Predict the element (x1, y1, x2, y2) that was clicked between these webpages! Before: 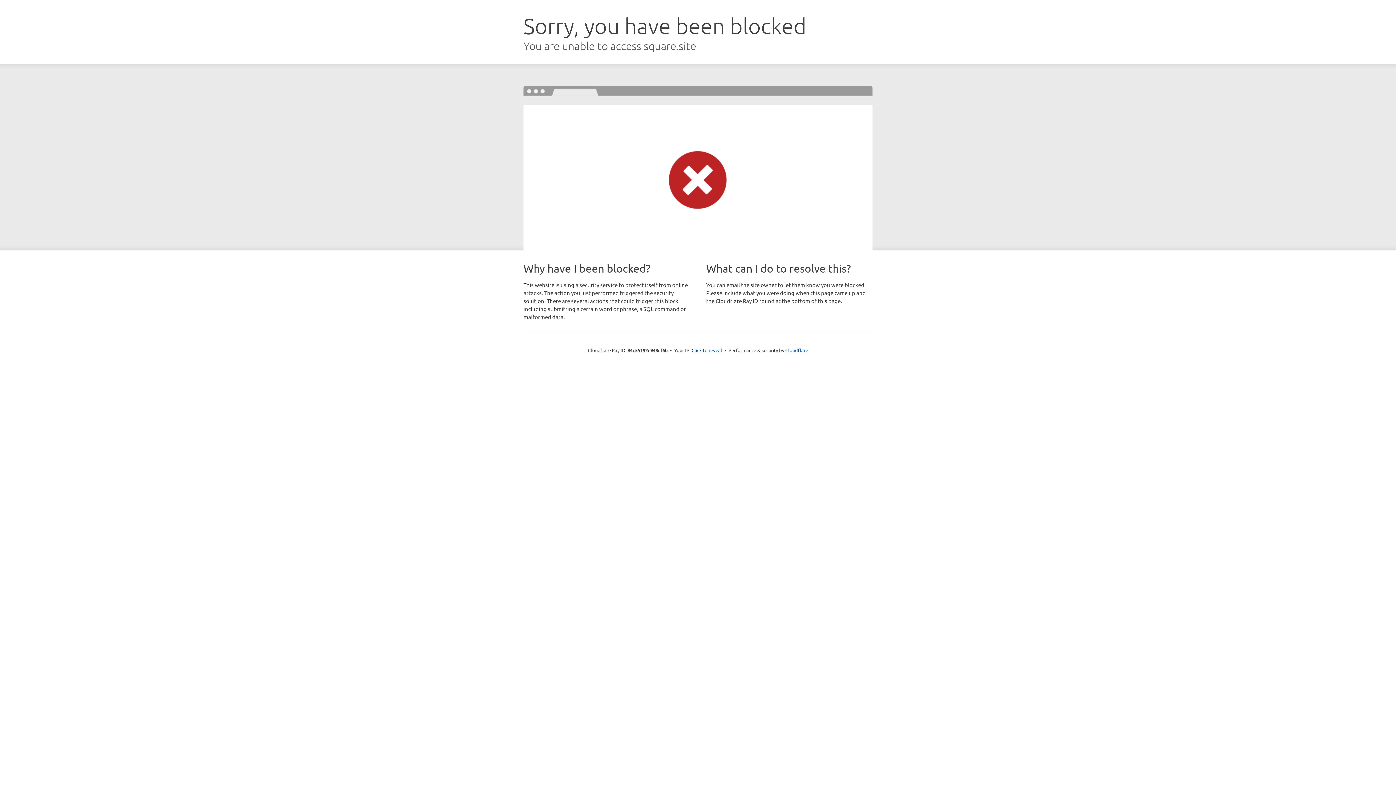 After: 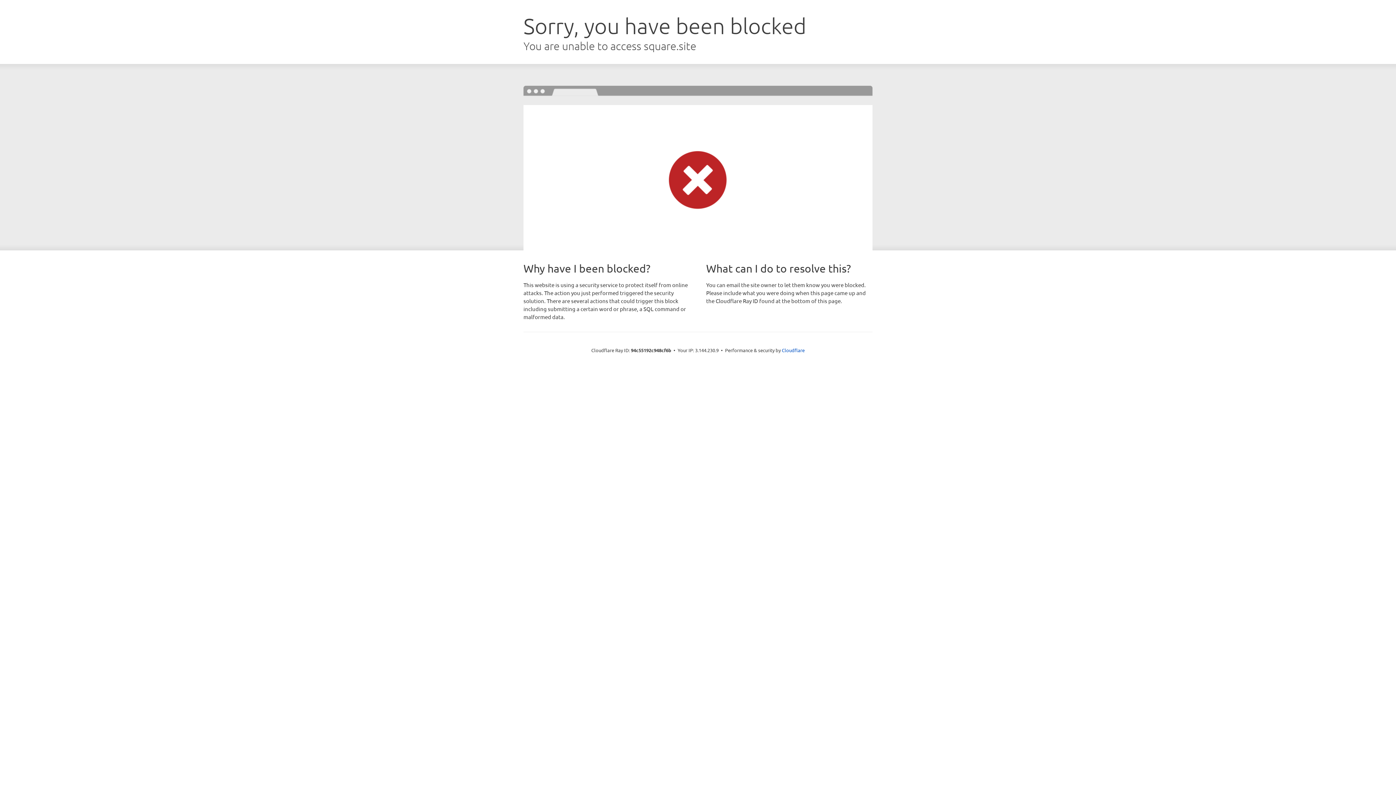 Action: label: Click to reveal bbox: (691, 346, 722, 353)